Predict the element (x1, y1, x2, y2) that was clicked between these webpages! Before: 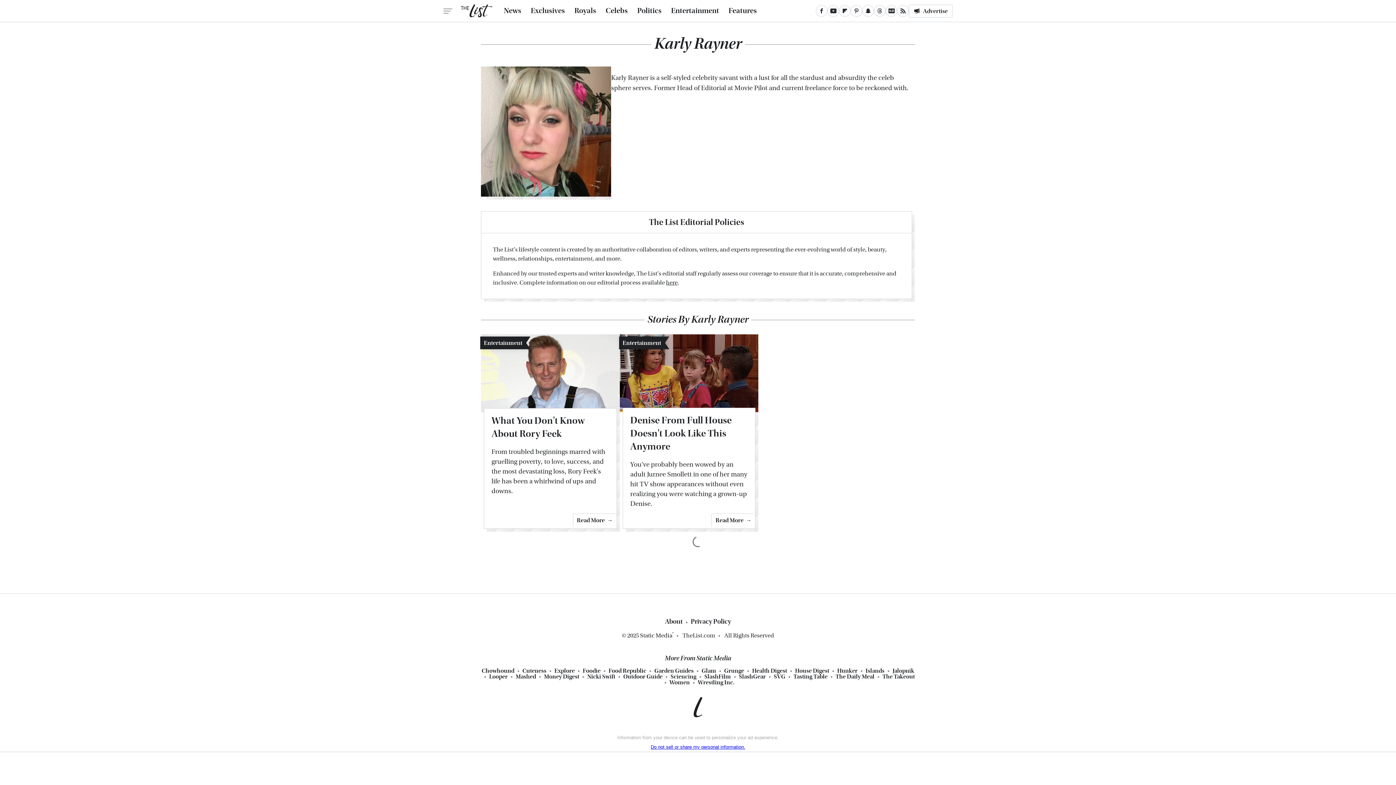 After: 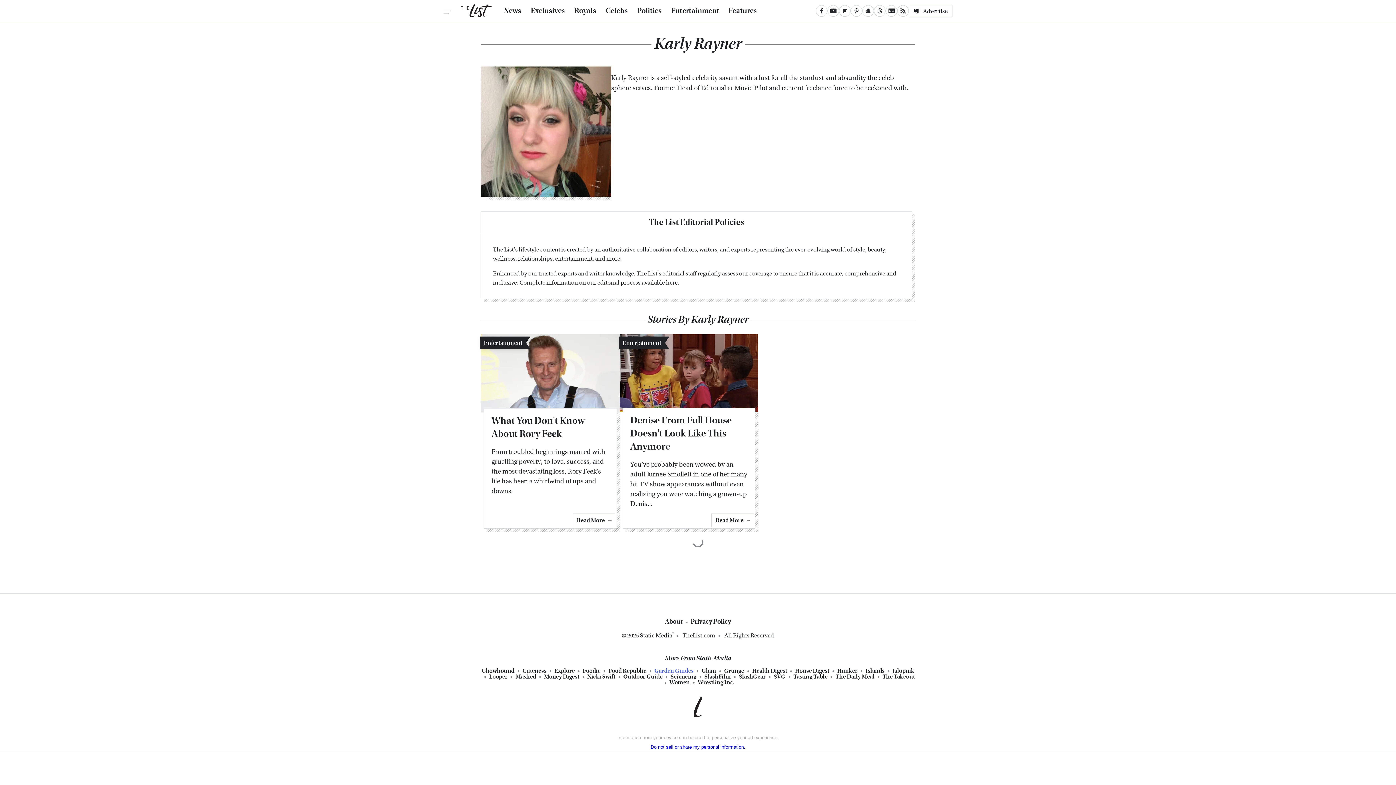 Action: bbox: (654, 668, 693, 674) label: Garden Guides